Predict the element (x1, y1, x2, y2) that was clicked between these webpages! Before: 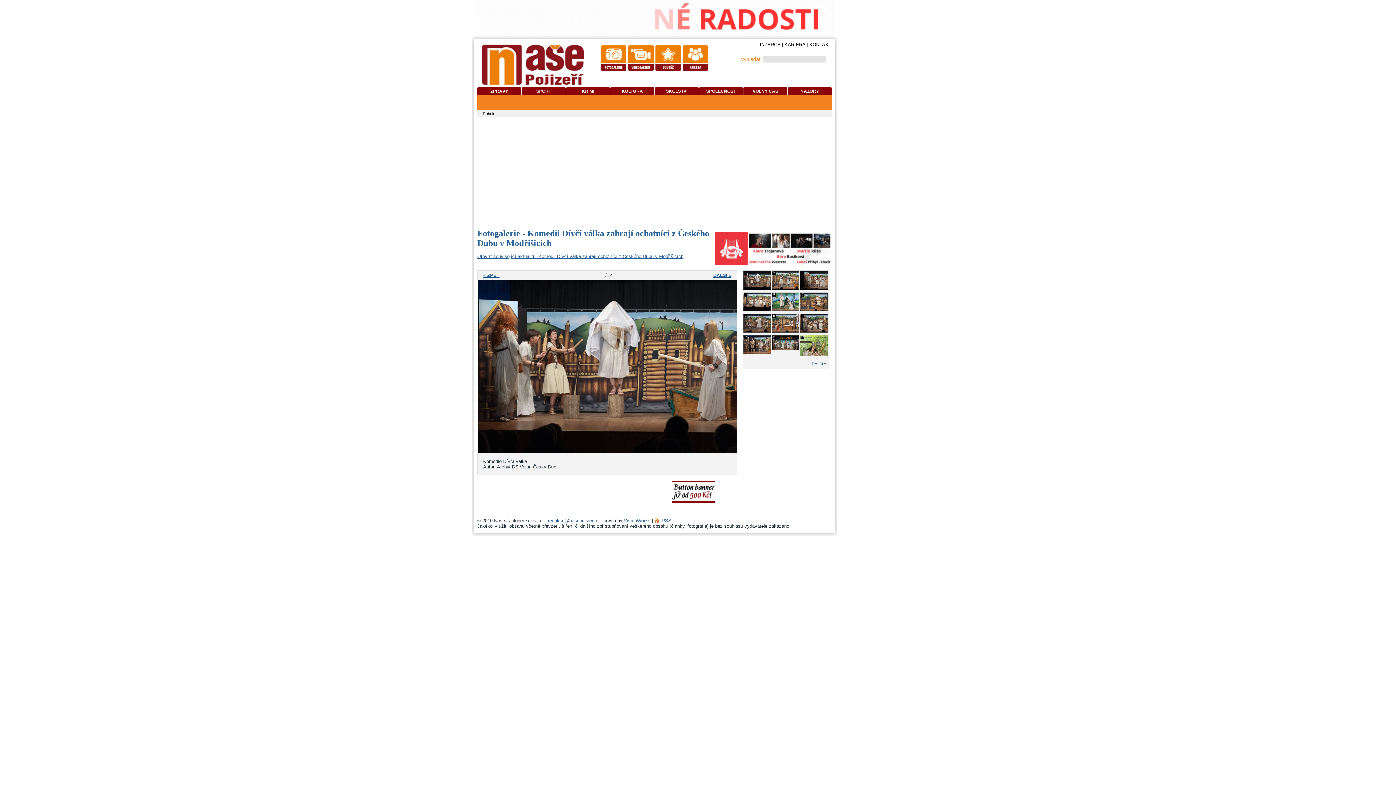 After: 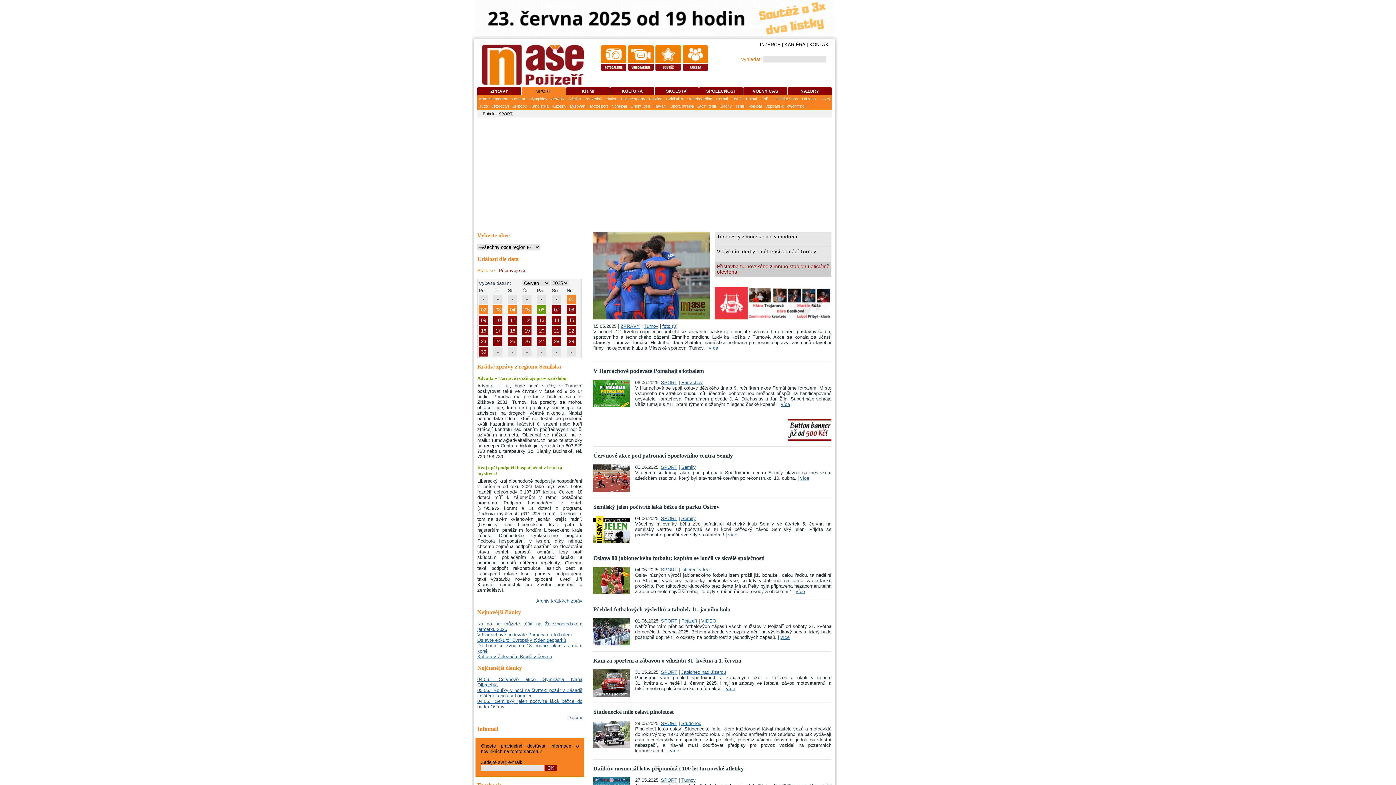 Action: bbox: (521, 87, 565, 95) label: SPORT